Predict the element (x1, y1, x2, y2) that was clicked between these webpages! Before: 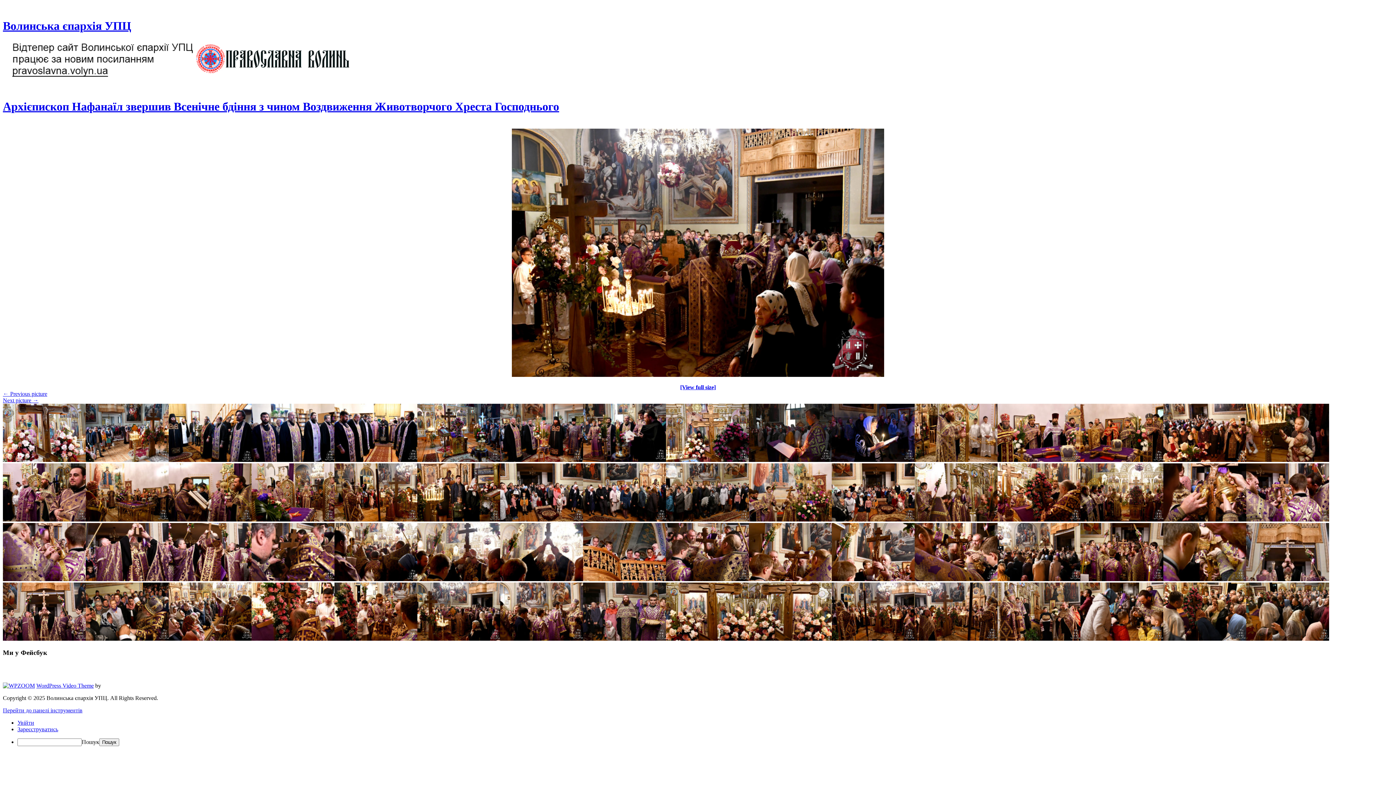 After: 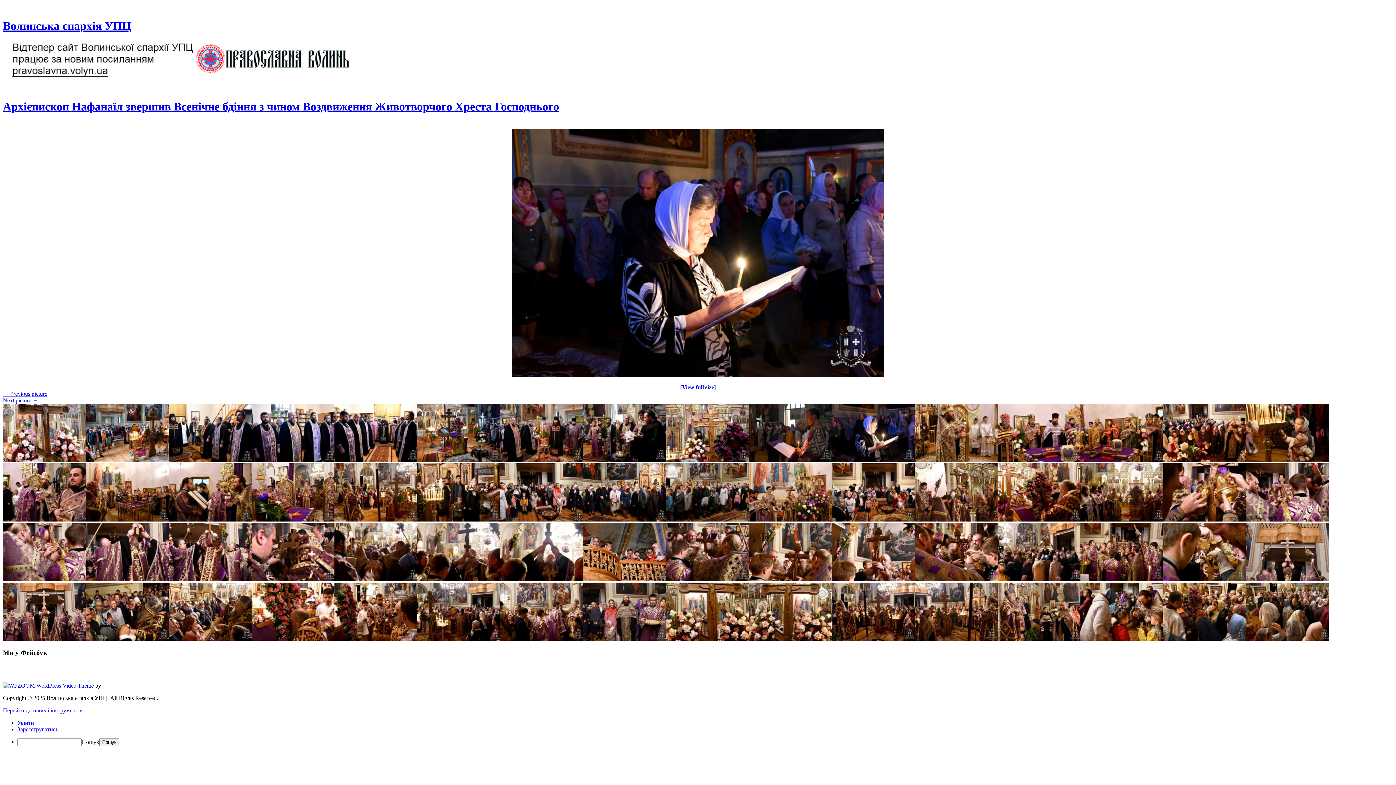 Action: bbox: (832, 457, 914, 463)